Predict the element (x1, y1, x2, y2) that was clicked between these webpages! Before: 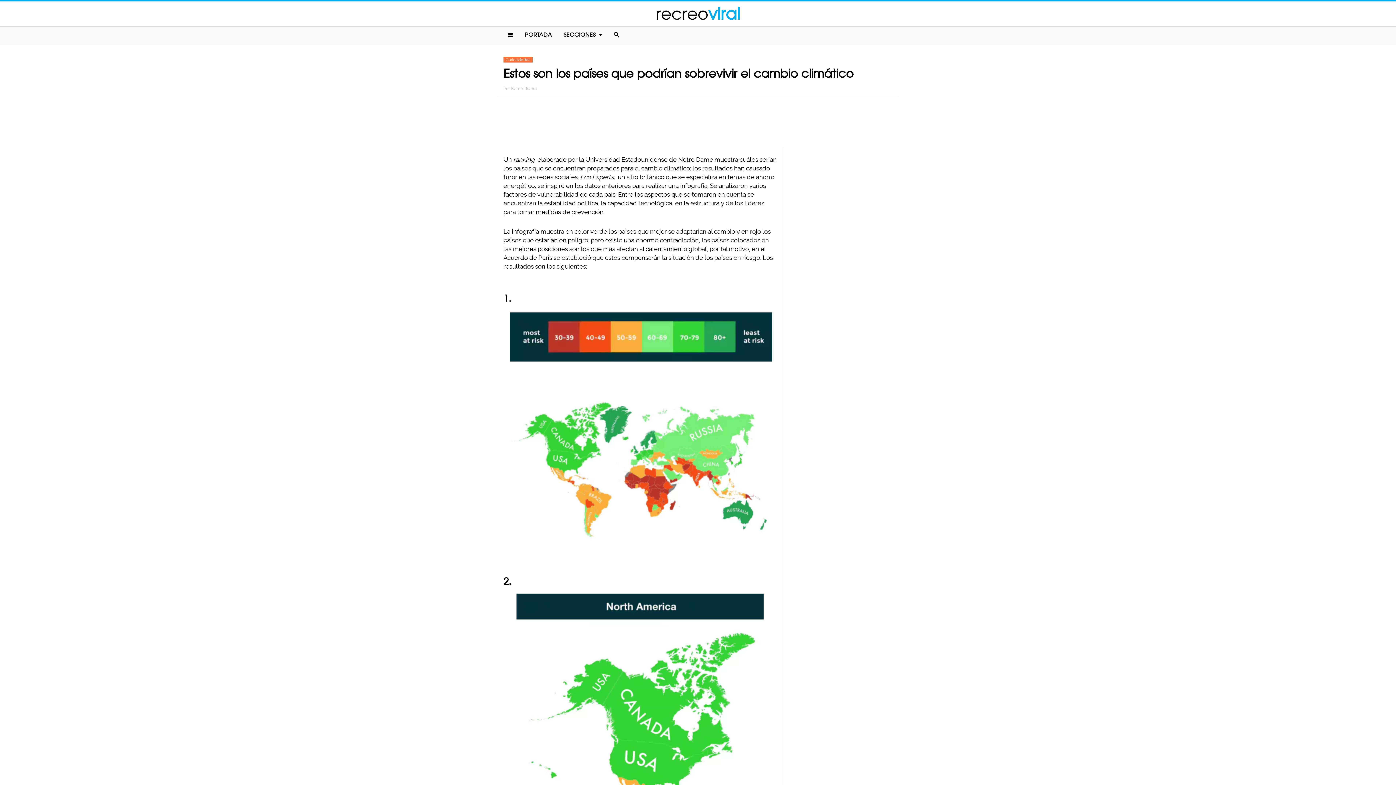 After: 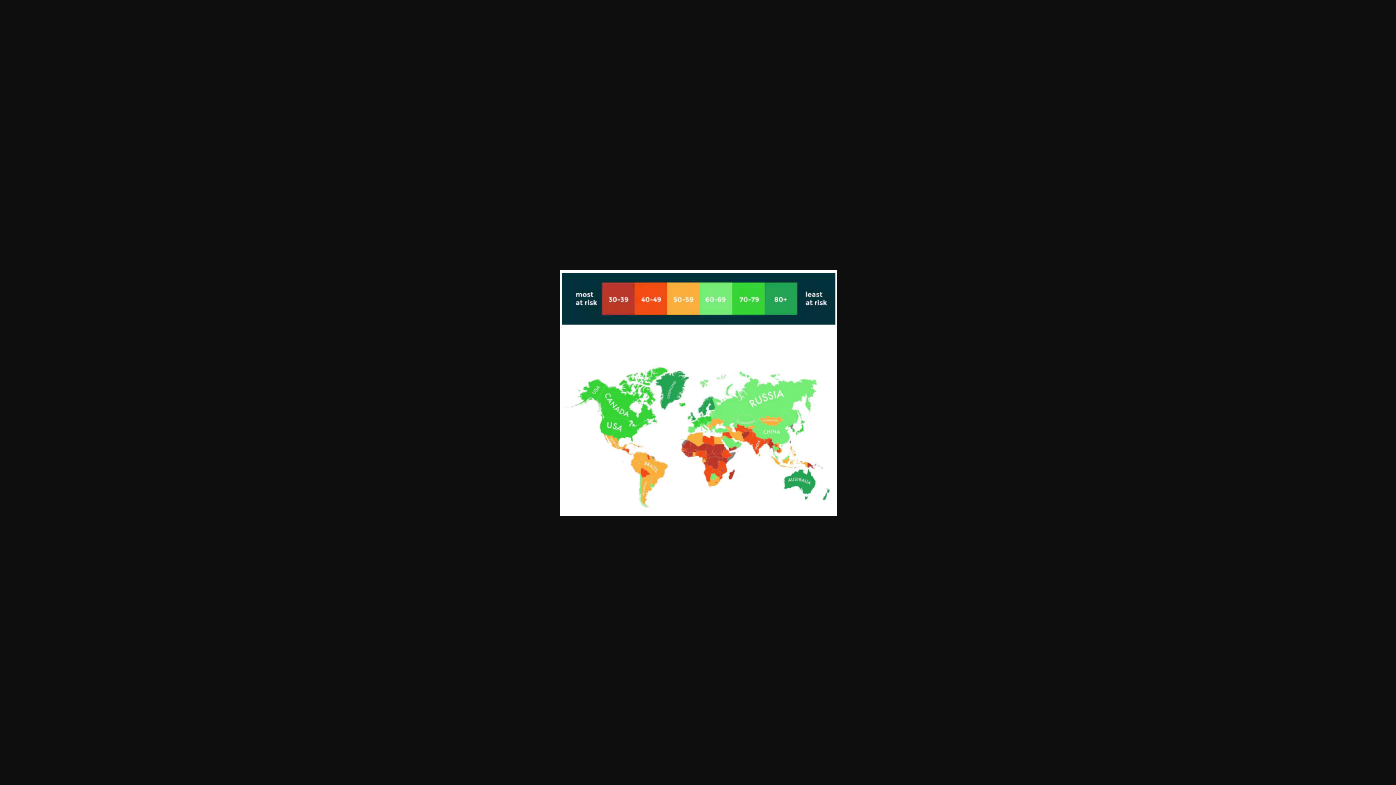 Action: label:   bbox: (503, 309, 777, 553)